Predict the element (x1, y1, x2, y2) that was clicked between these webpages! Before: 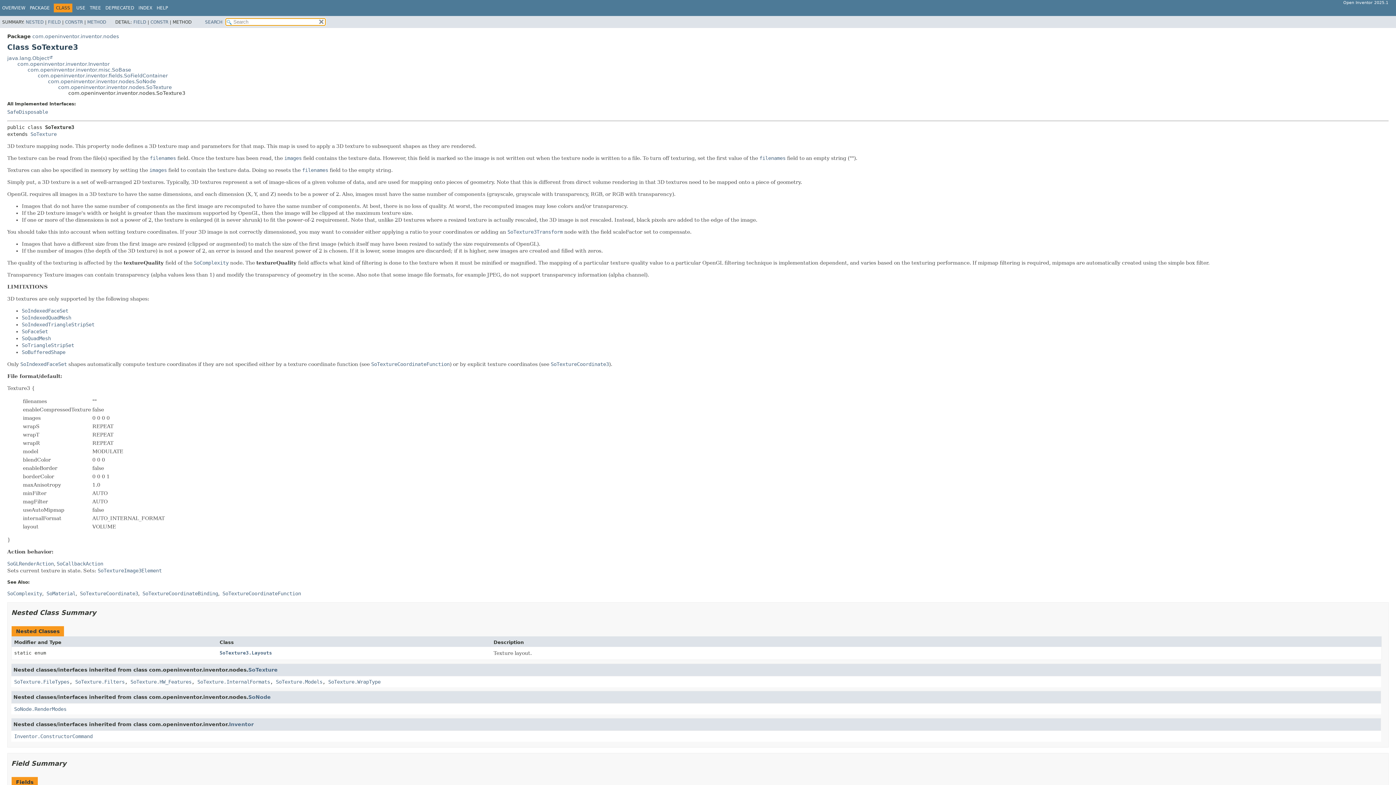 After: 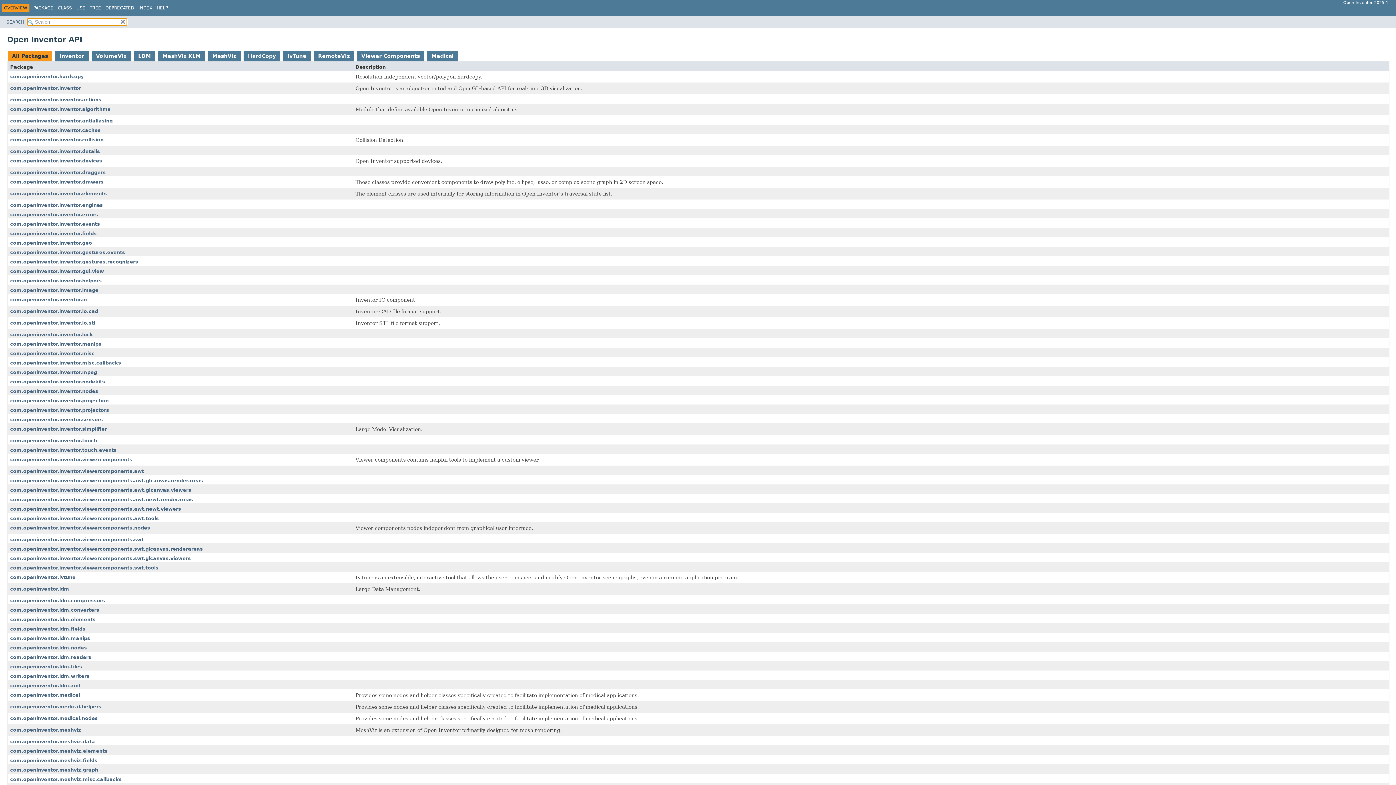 Action: bbox: (2, 5, 25, 10) label: OVERVIEW